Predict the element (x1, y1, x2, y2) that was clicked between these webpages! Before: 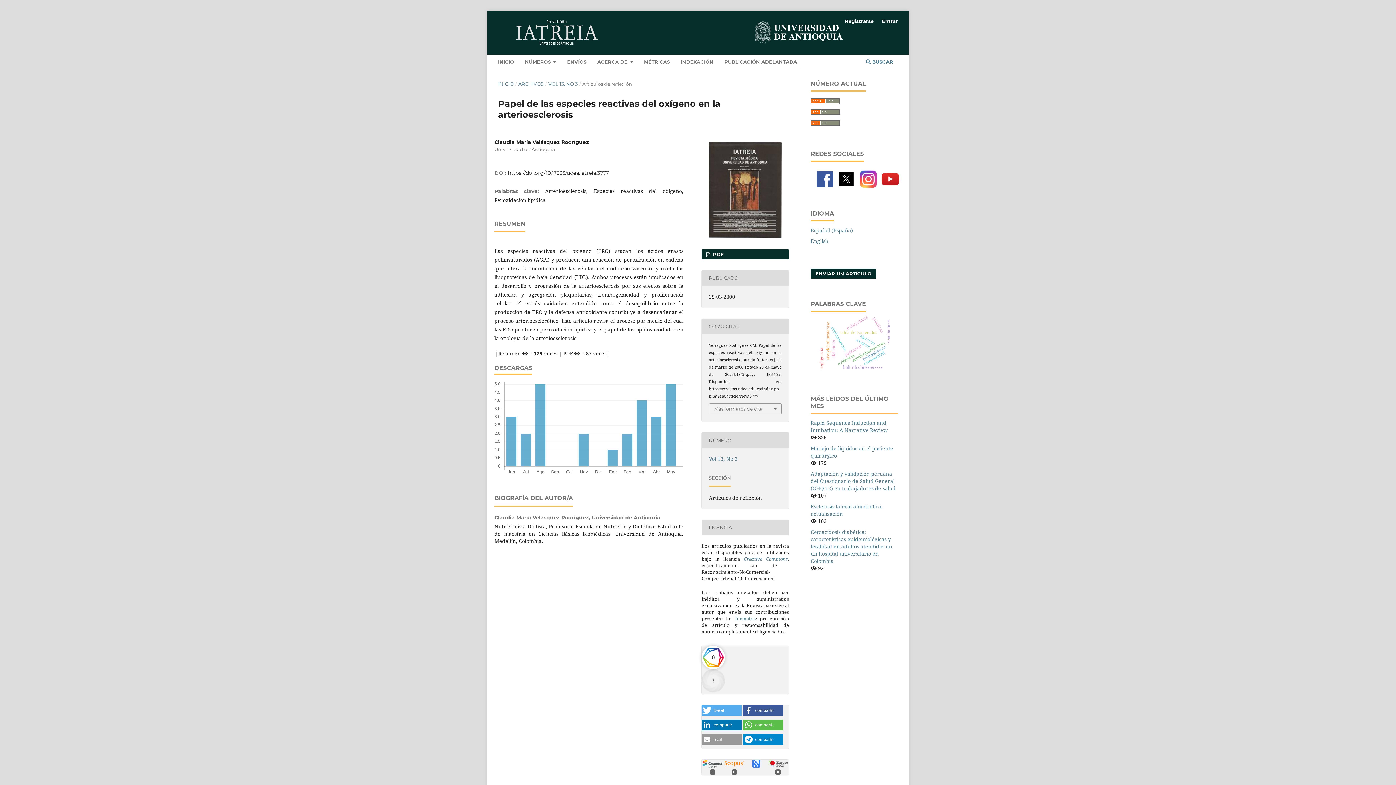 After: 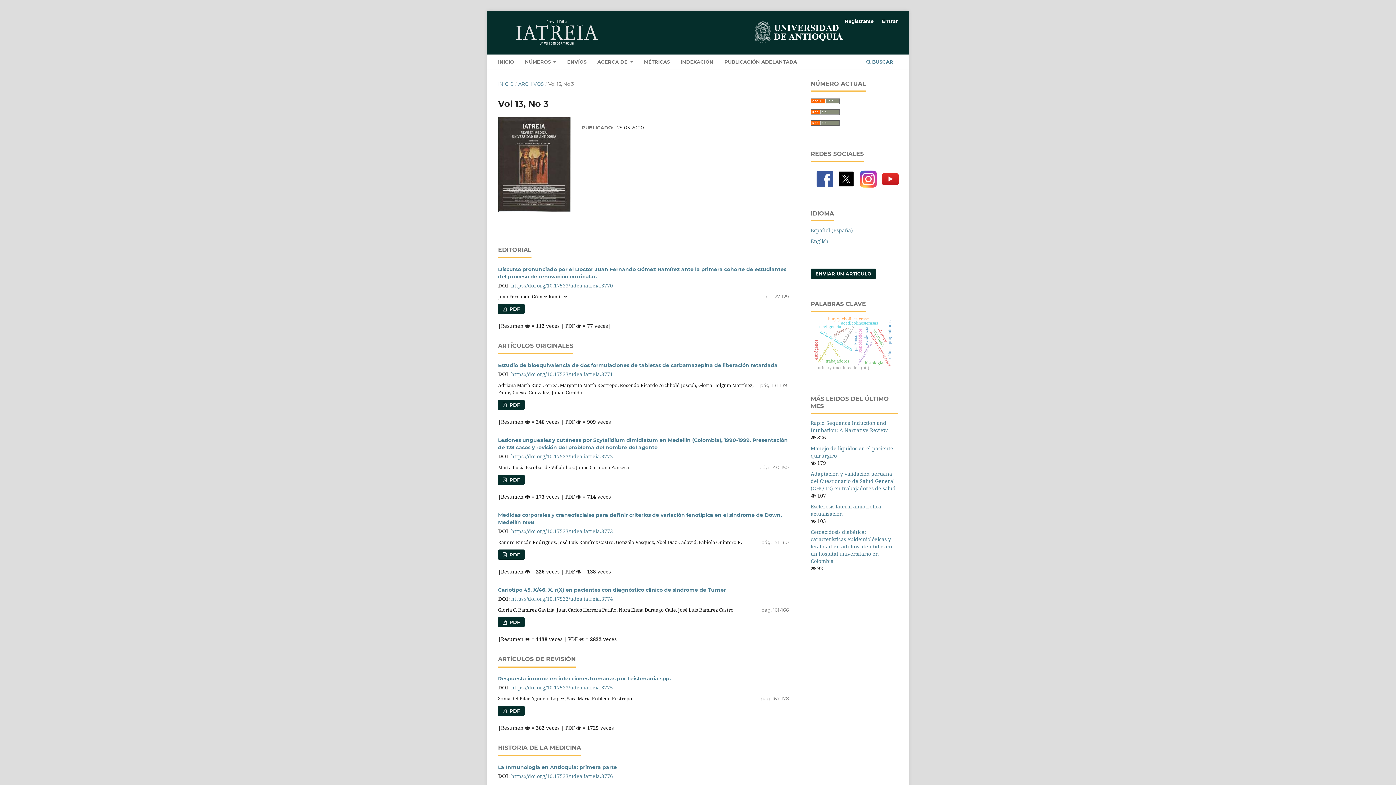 Action: label: Vol 13, No 3 bbox: (709, 455, 737, 462)